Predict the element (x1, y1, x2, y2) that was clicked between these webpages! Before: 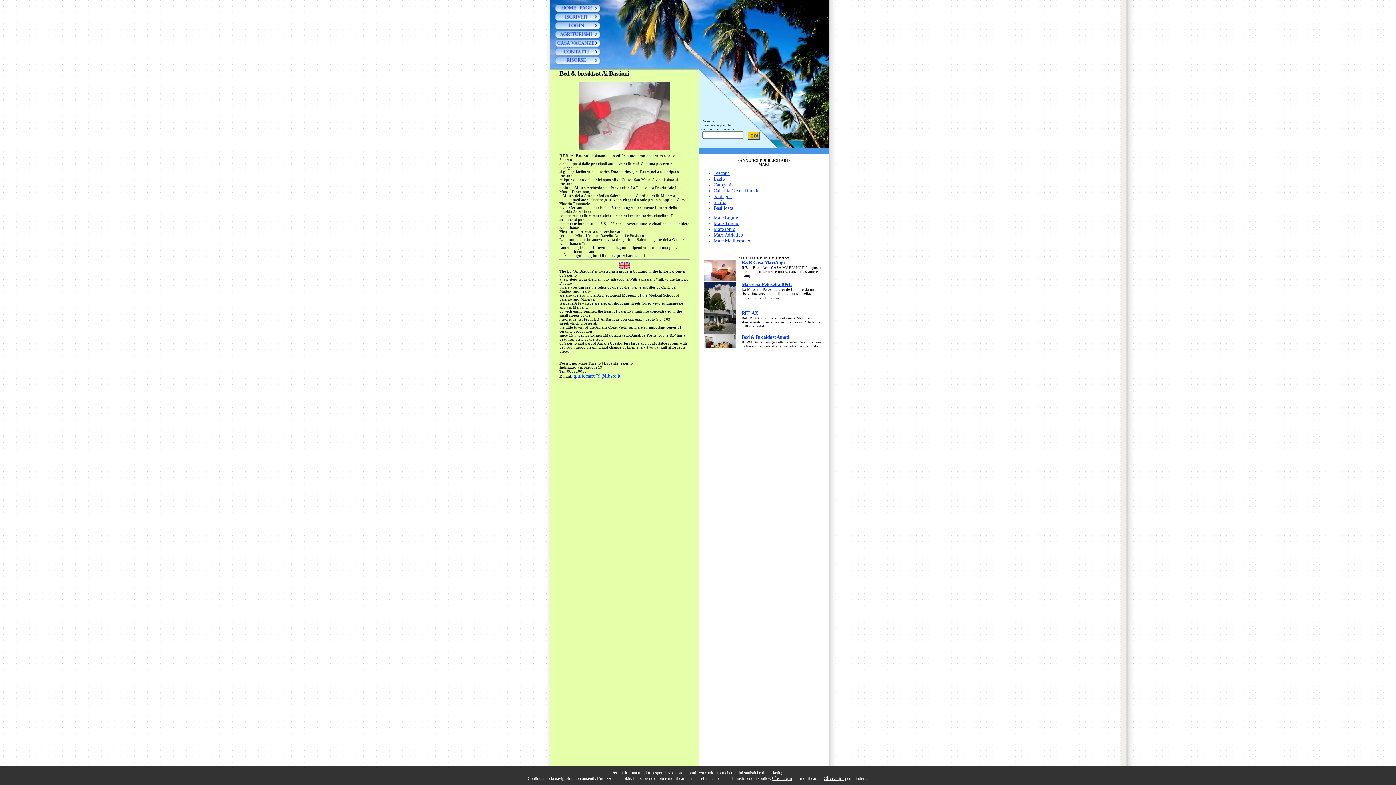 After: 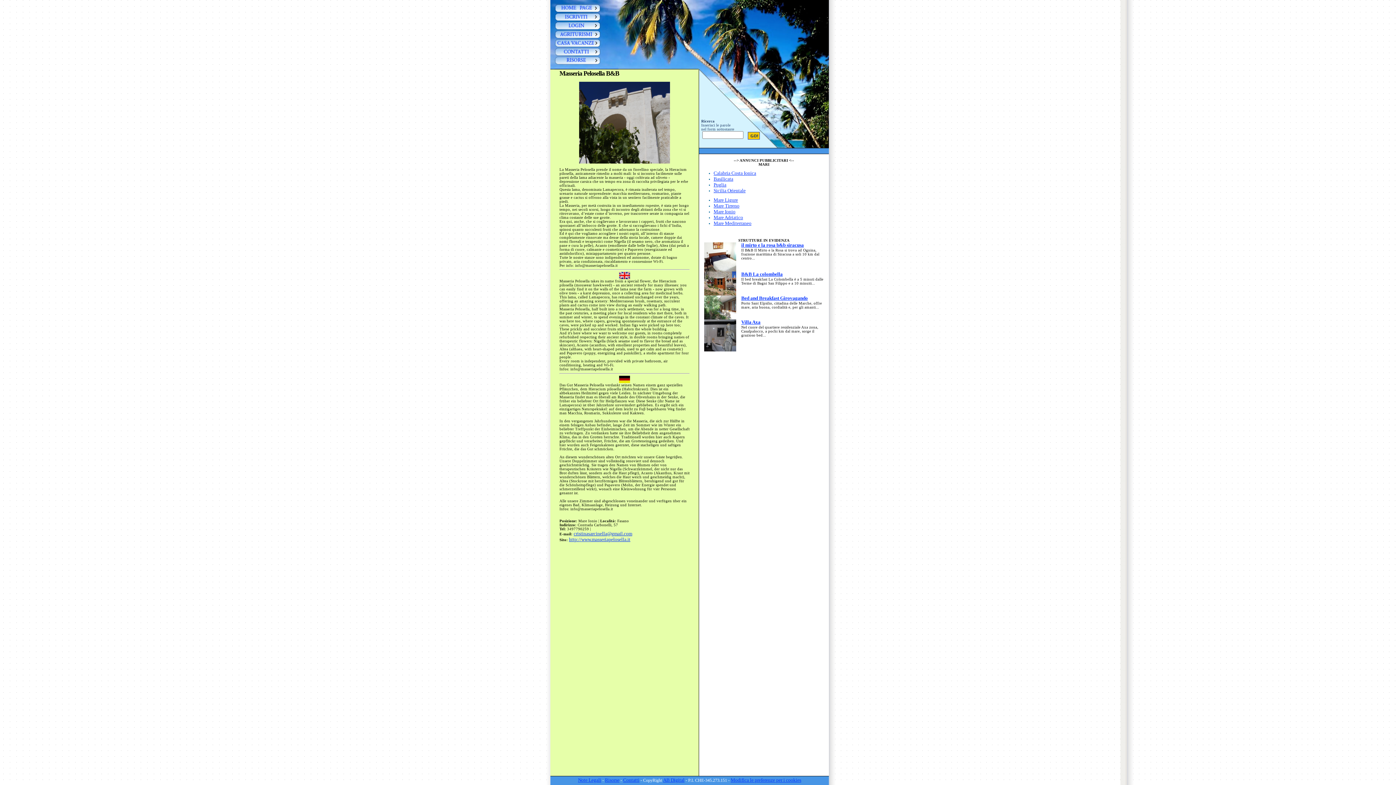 Action: bbox: (704, 306, 736, 311)